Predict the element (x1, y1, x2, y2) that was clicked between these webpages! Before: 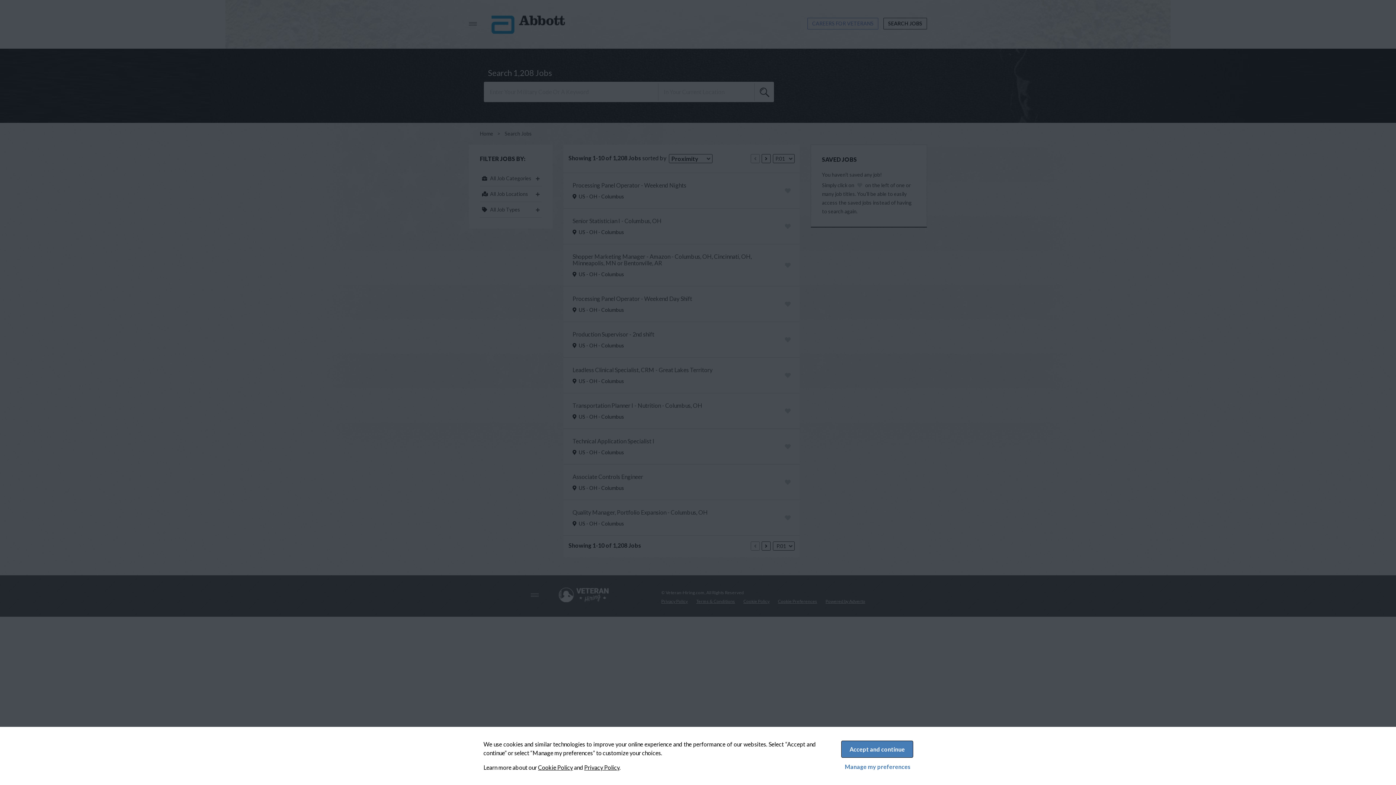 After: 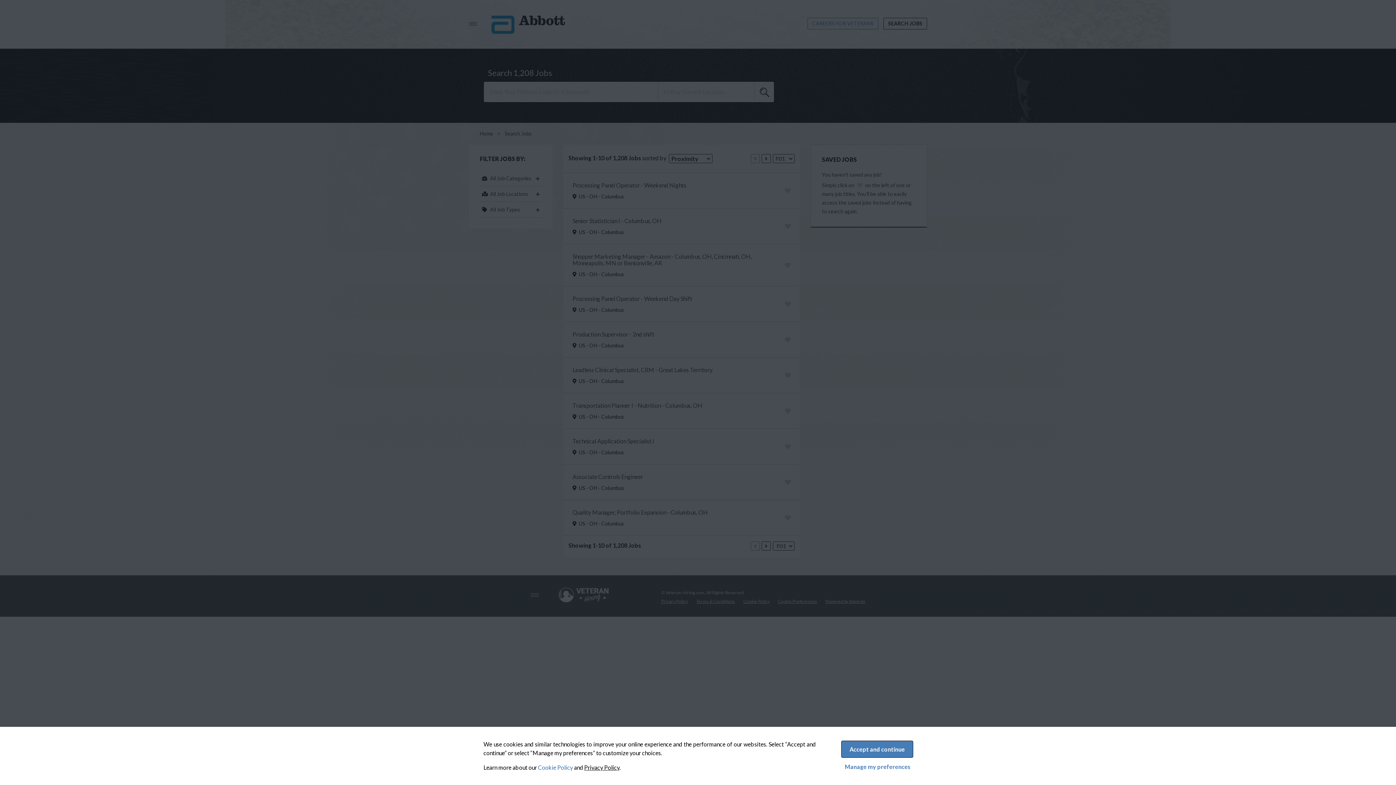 Action: label: Cookie Policy bbox: (538, 764, 573, 771)